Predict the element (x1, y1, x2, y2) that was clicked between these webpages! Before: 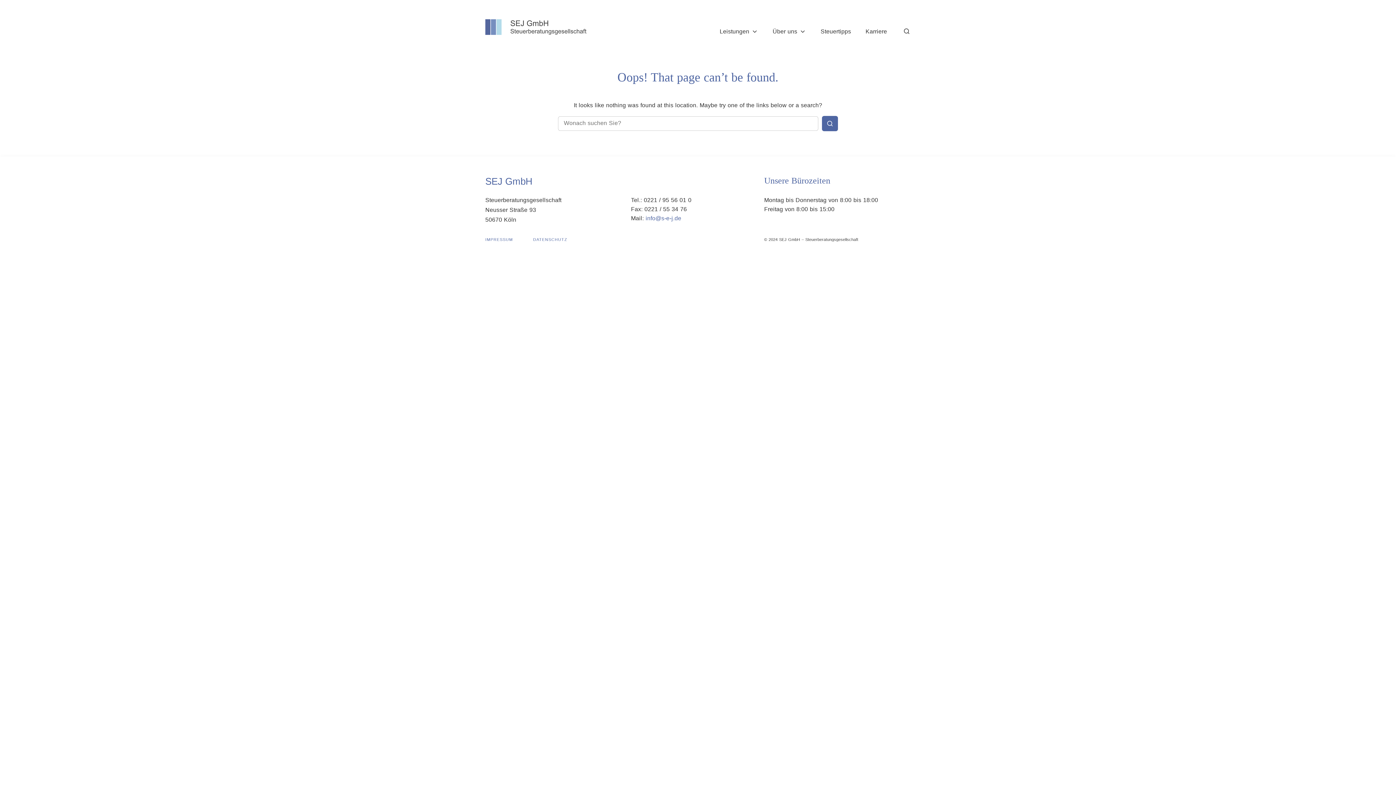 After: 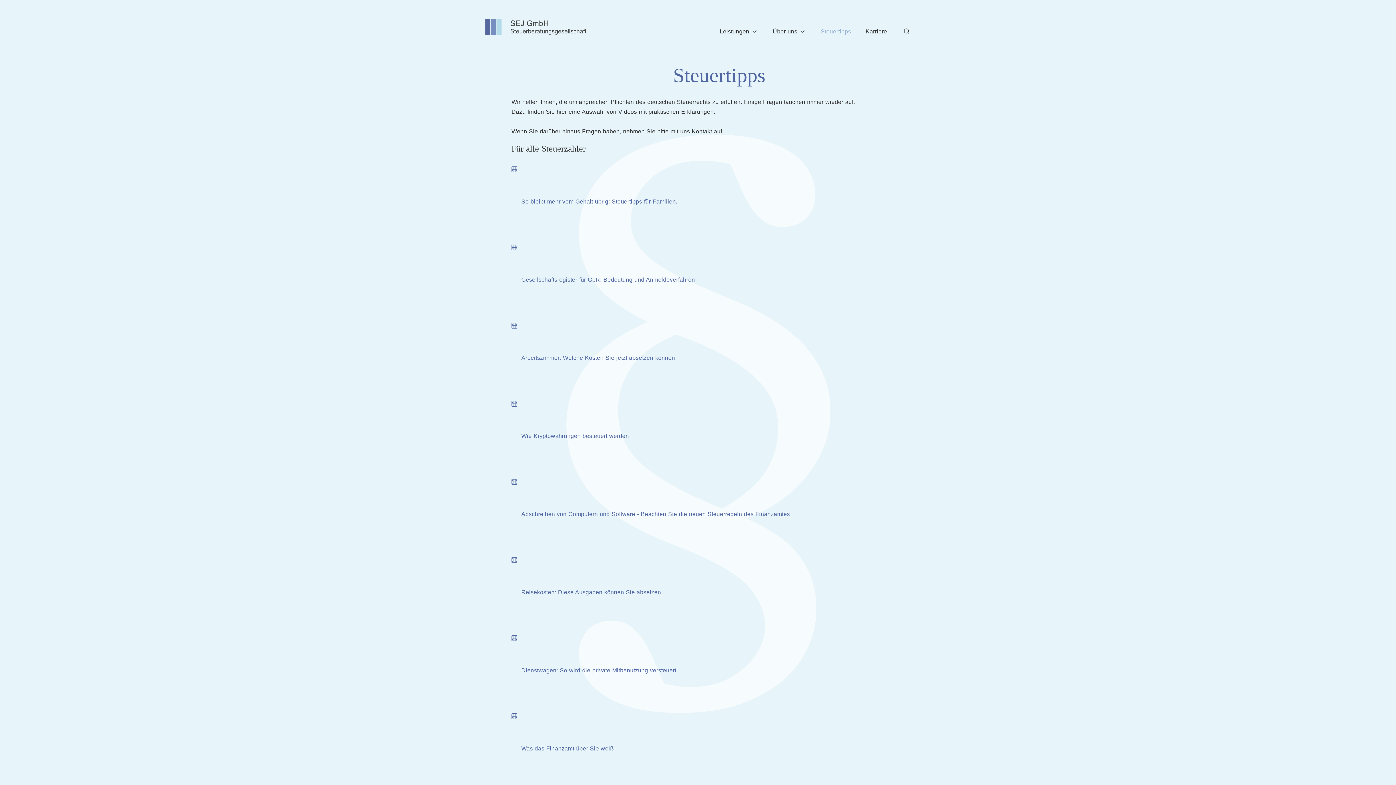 Action: label: Steuertipps bbox: (813, 24, 858, 41)